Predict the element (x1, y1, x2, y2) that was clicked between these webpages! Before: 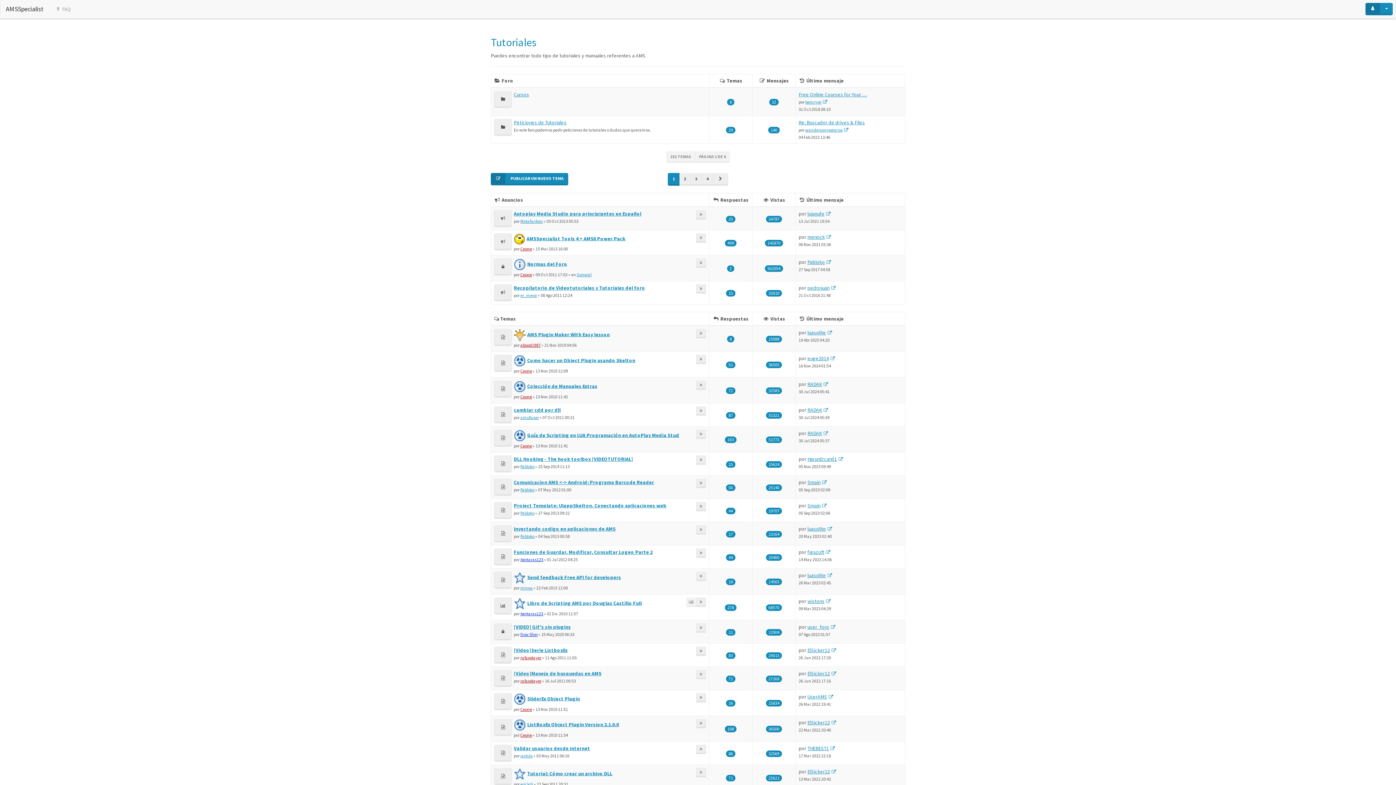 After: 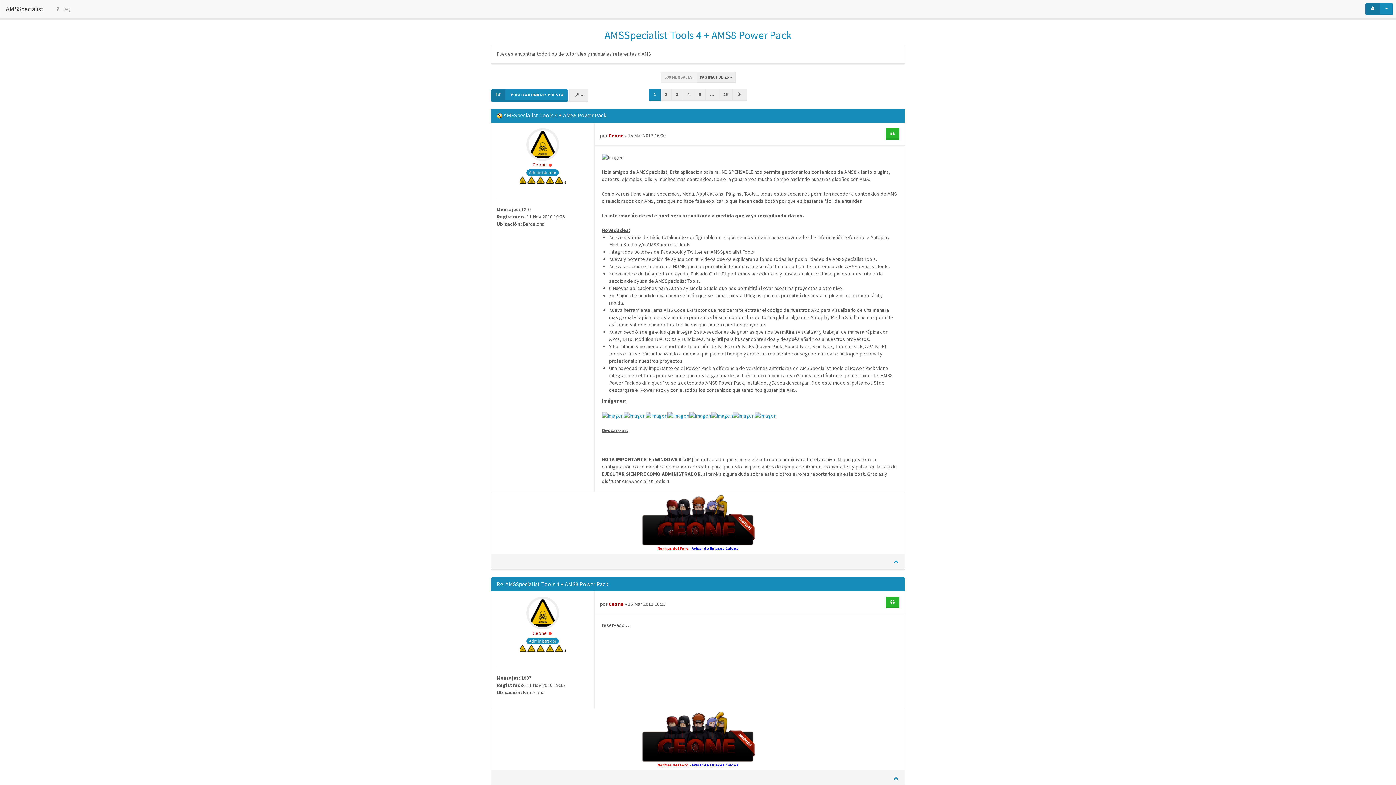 Action: bbox: (526, 235, 625, 241) label: AMSSpecialist Tools 4 + AMS8 Power Pack